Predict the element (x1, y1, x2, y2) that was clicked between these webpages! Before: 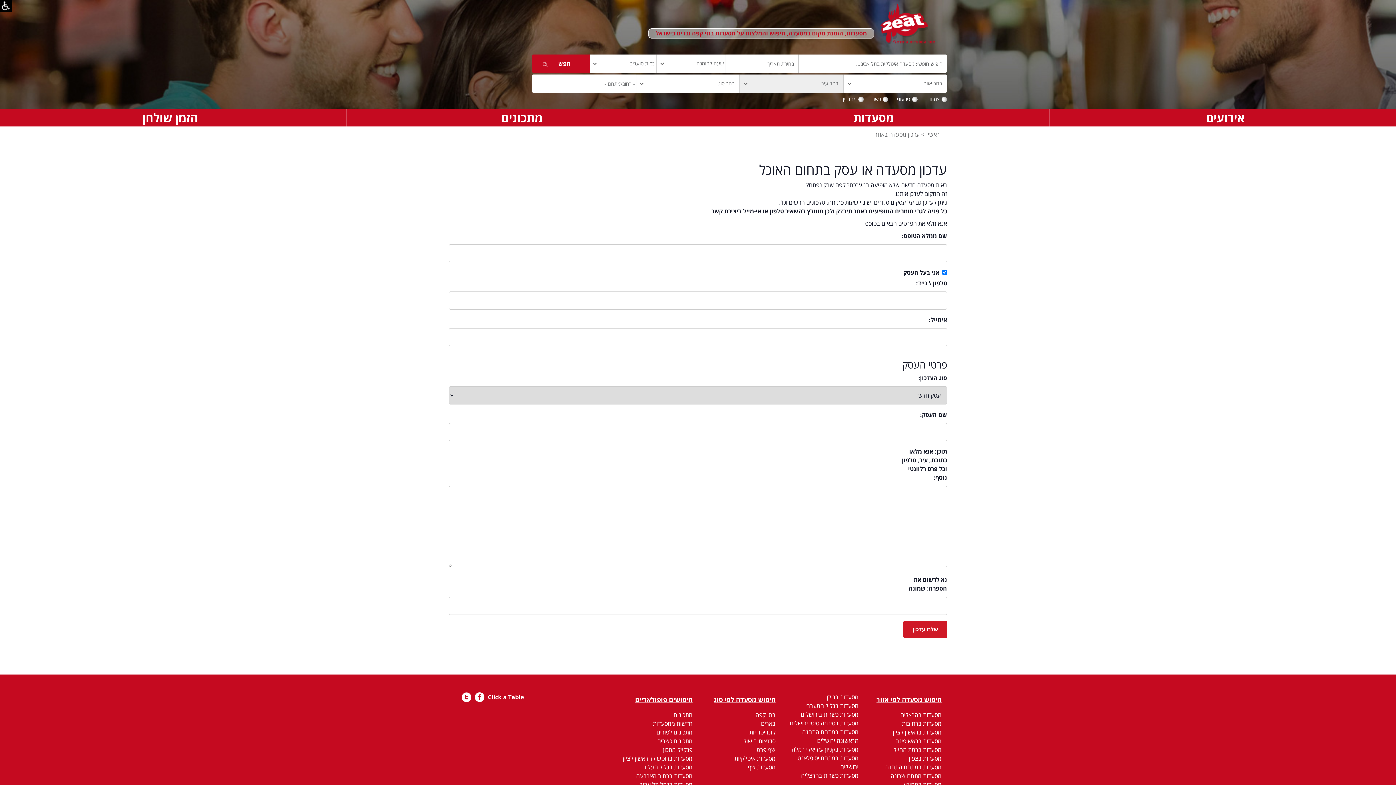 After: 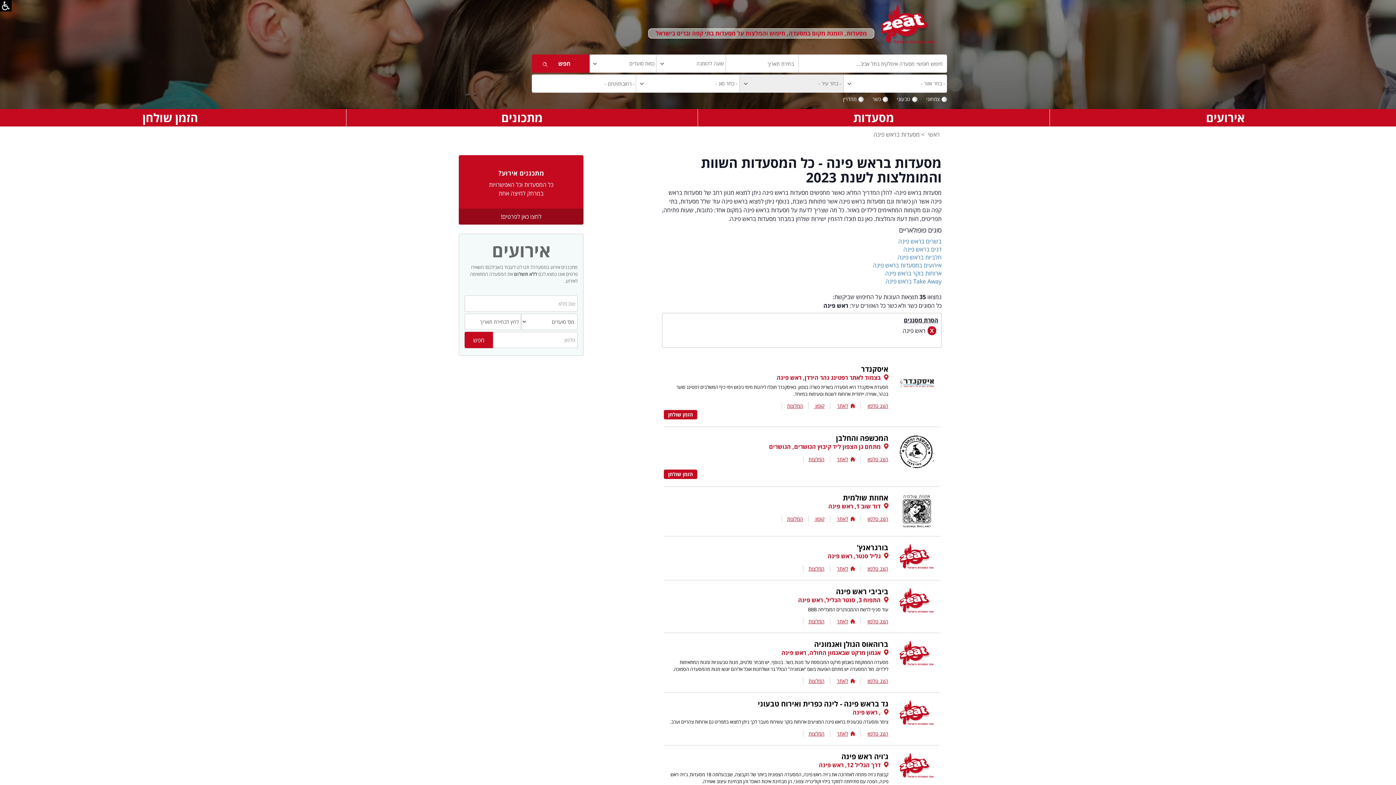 Action: label: מסעדות בראש פינה bbox: (895, 737, 941, 745)